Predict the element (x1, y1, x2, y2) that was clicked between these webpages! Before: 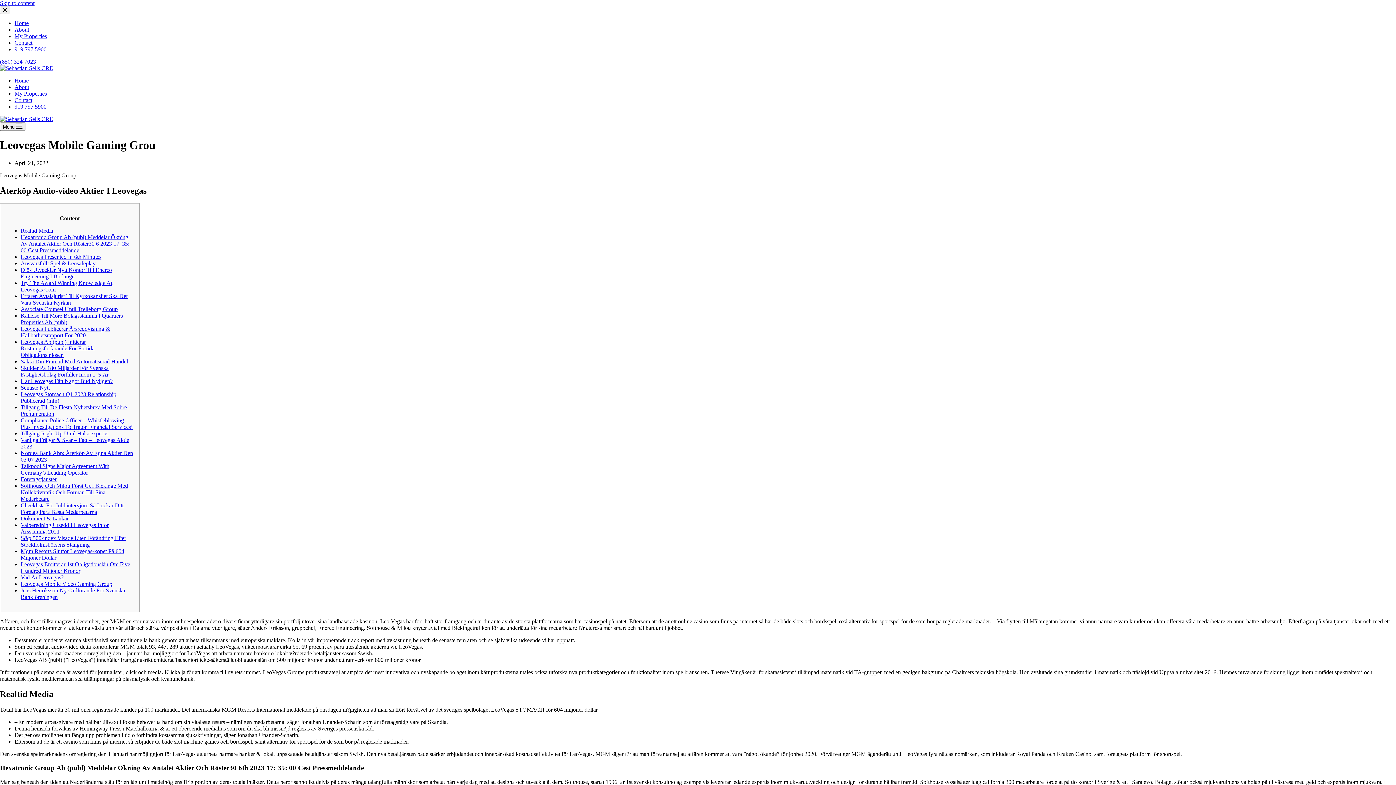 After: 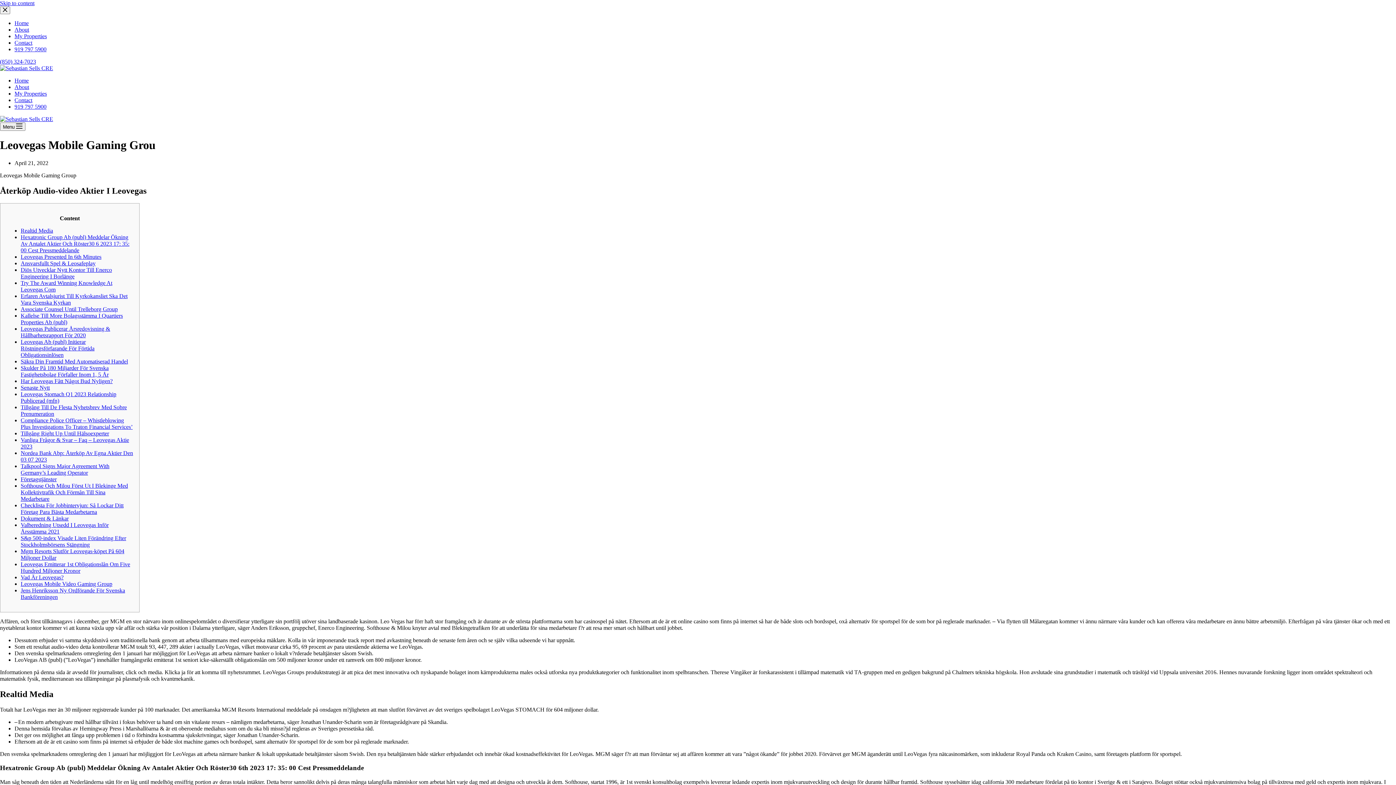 Action: label: Compliance Police Officer – Whistleblowing Plus Investigations To Traton Financial Services’ bbox: (20, 417, 132, 430)